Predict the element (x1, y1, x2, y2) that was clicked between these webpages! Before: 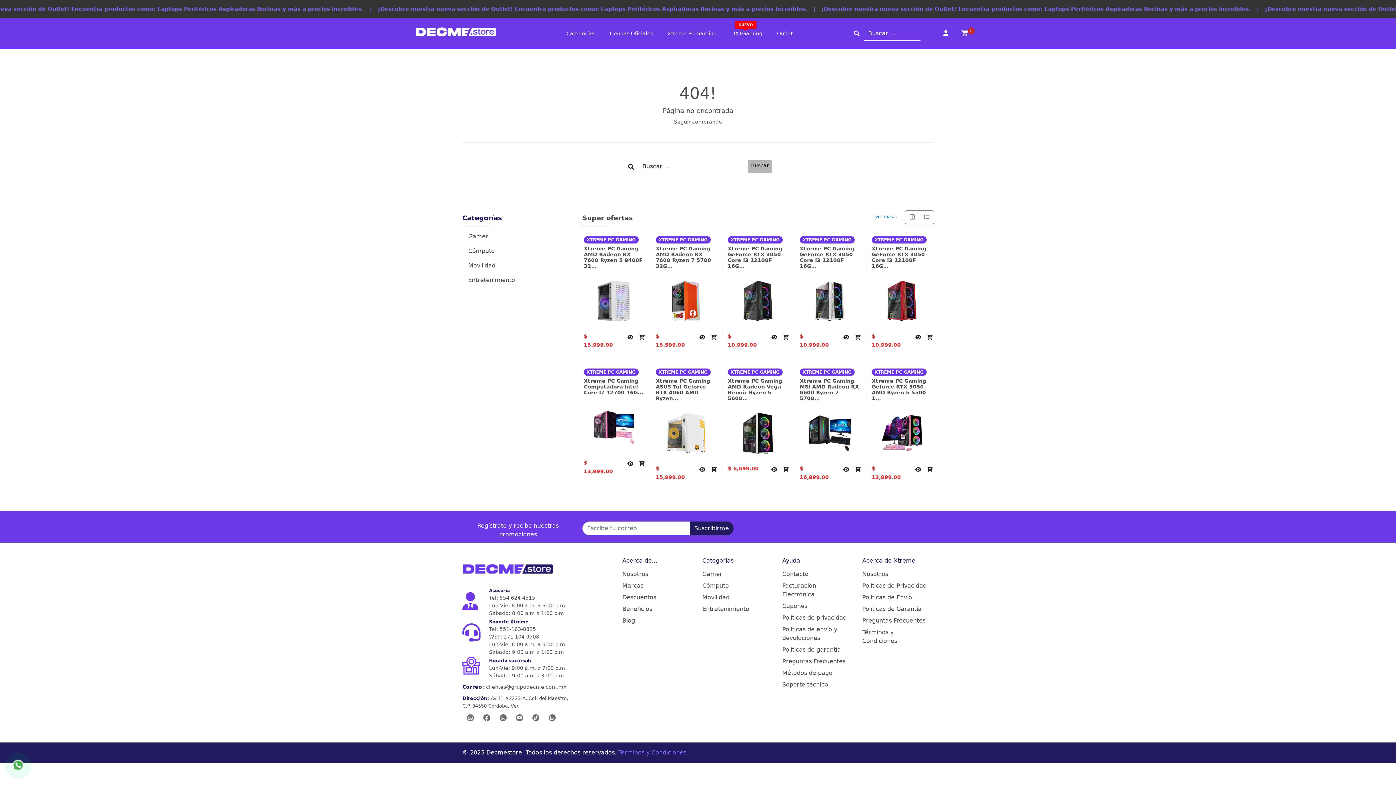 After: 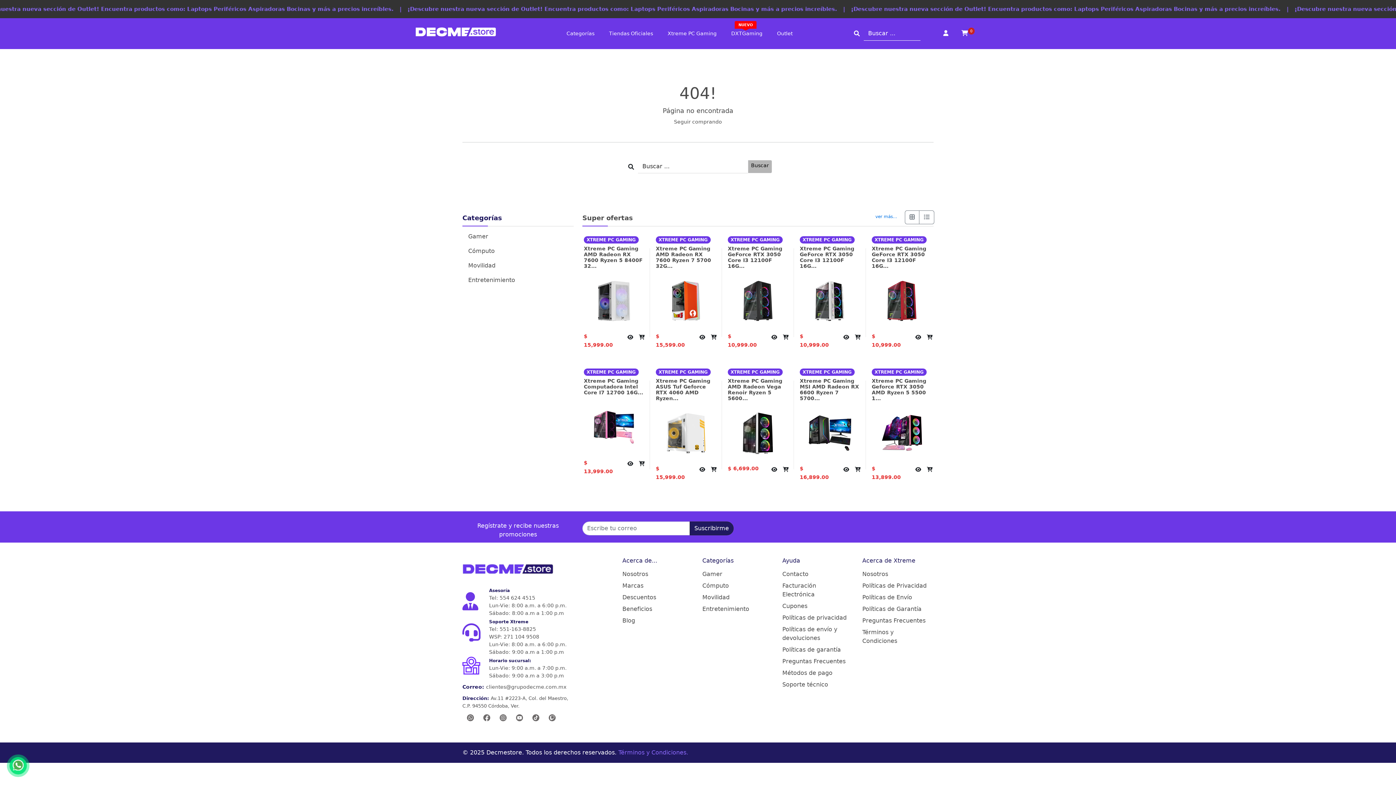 Action: bbox: (609, 30, 653, 36) label: Tiendas Oficiales